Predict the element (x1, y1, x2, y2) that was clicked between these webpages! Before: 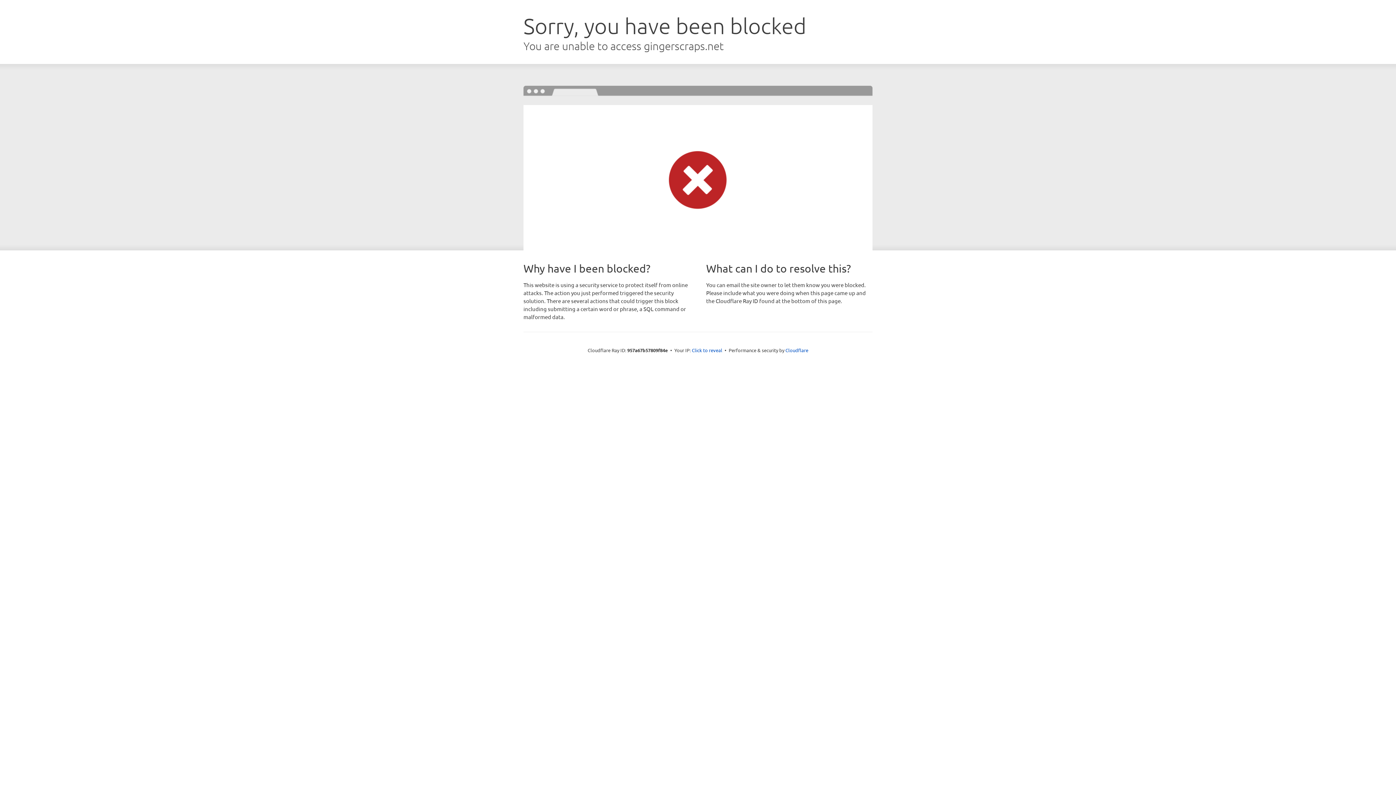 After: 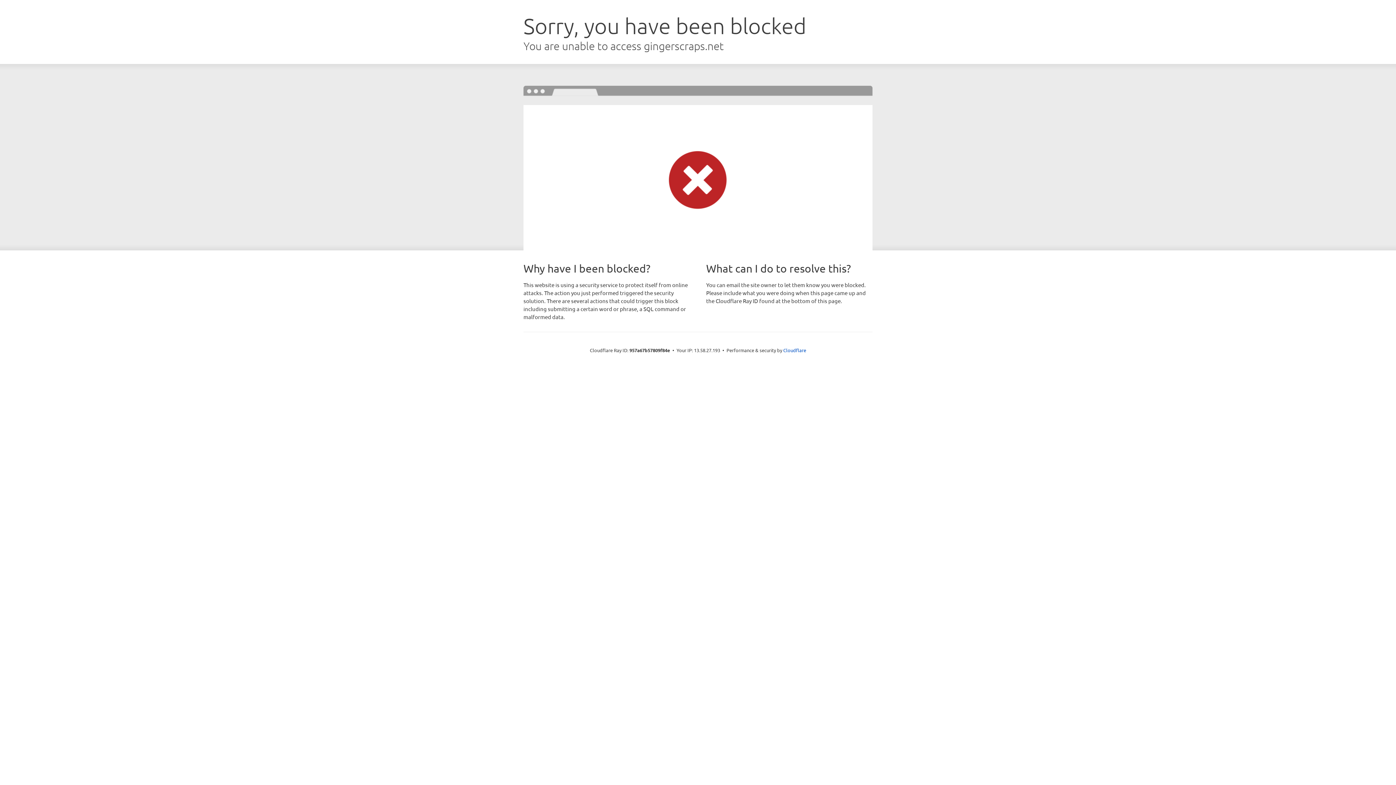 Action: label: Click to reveal bbox: (692, 346, 722, 353)